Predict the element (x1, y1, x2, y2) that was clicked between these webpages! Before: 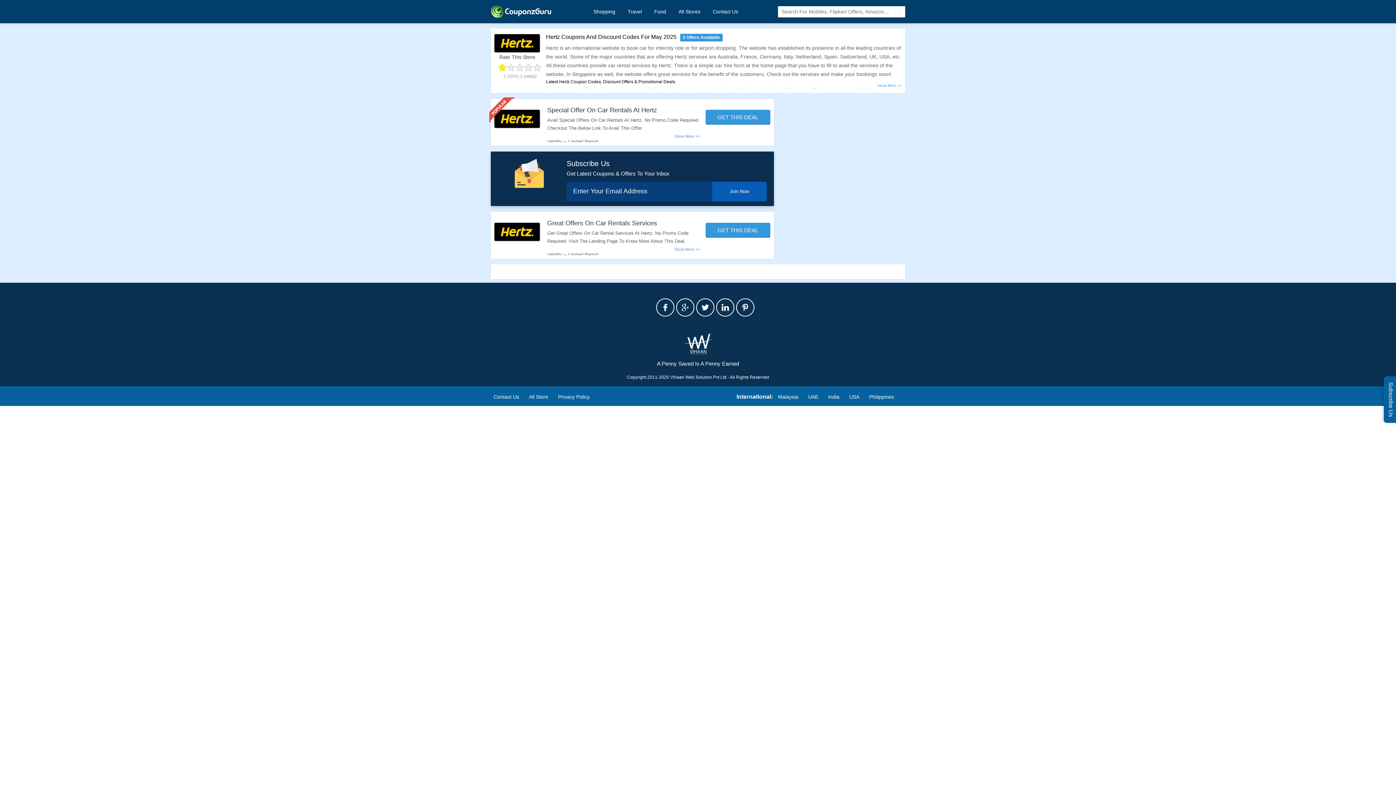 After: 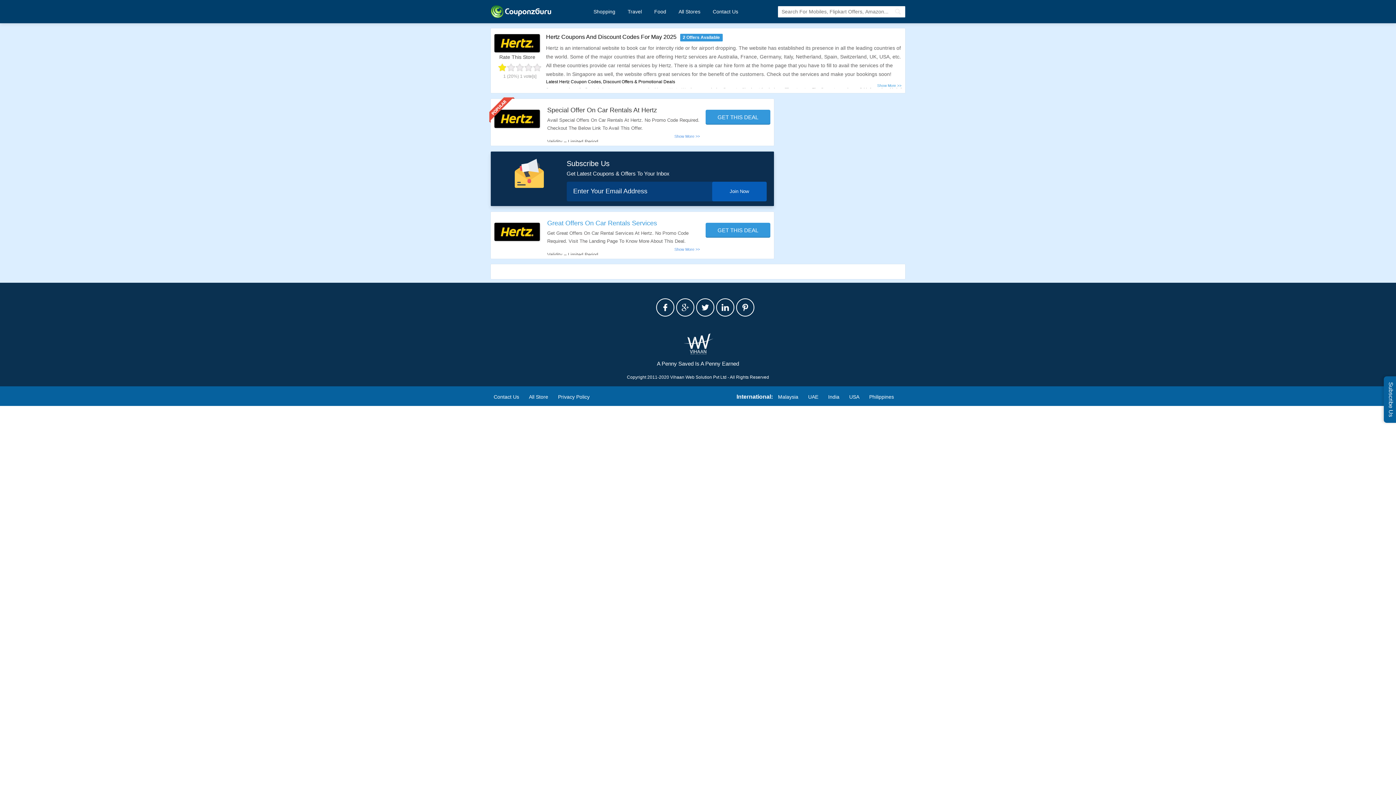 Action: bbox: (547, 219, 657, 226) label: Great Offers On Car Rentals Services